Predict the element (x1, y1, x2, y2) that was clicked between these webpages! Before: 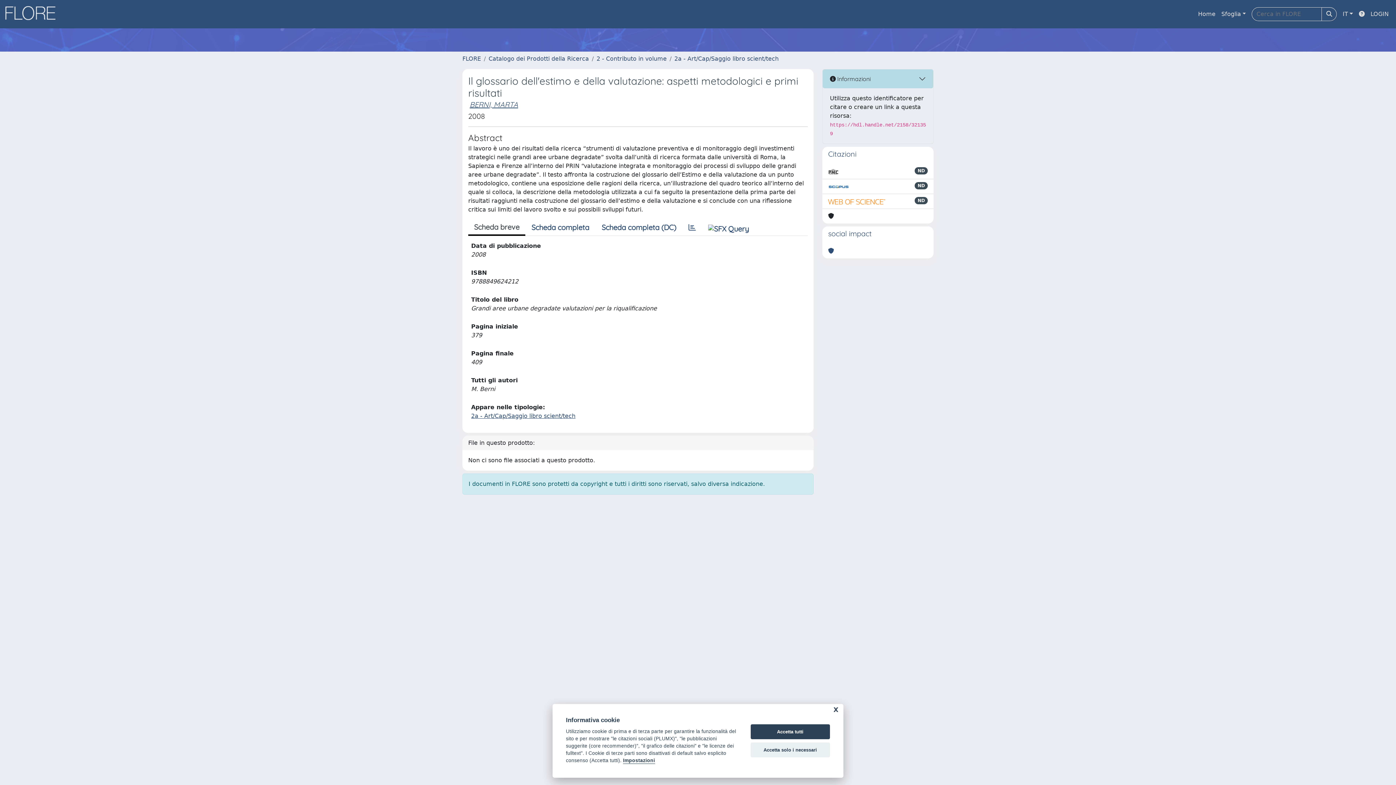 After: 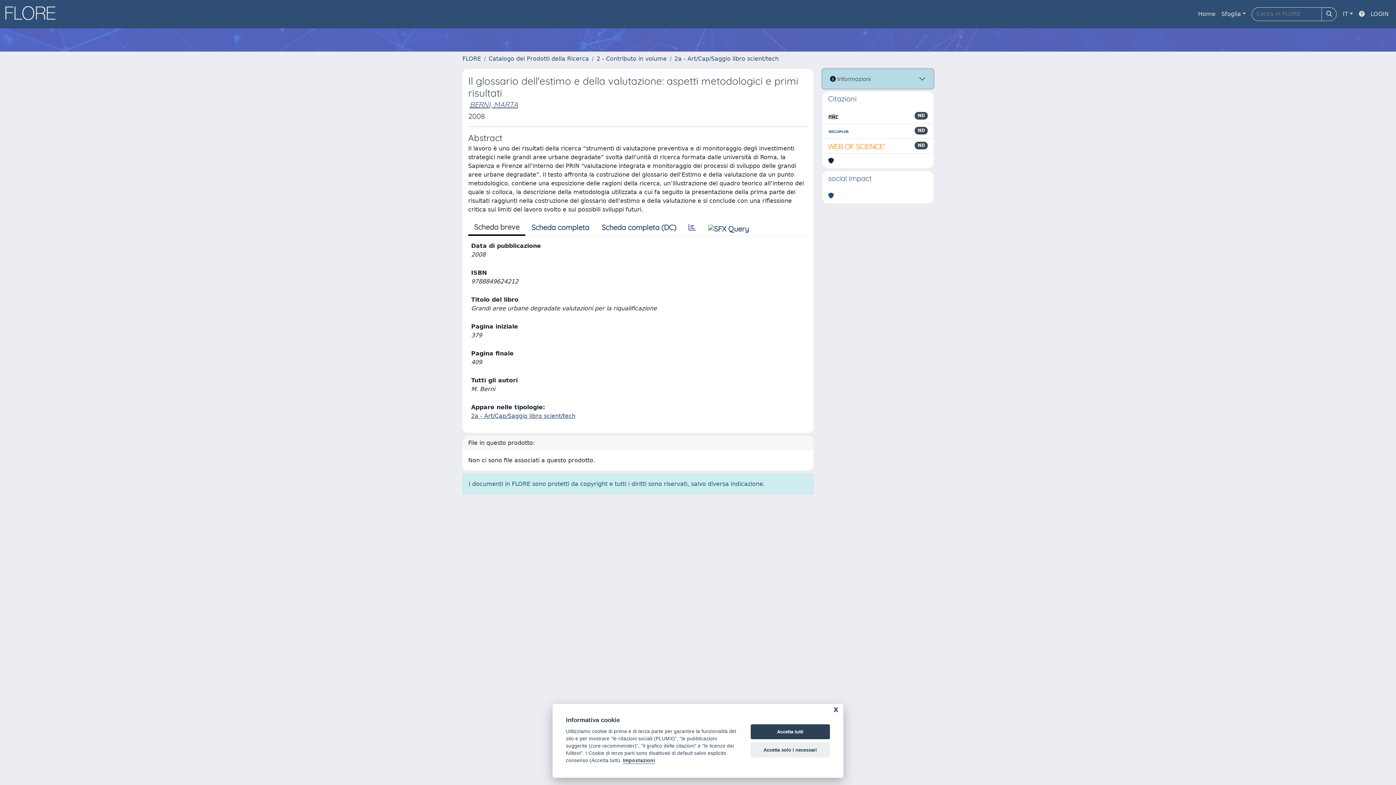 Action: label:  Informazioni bbox: (822, 69, 933, 88)